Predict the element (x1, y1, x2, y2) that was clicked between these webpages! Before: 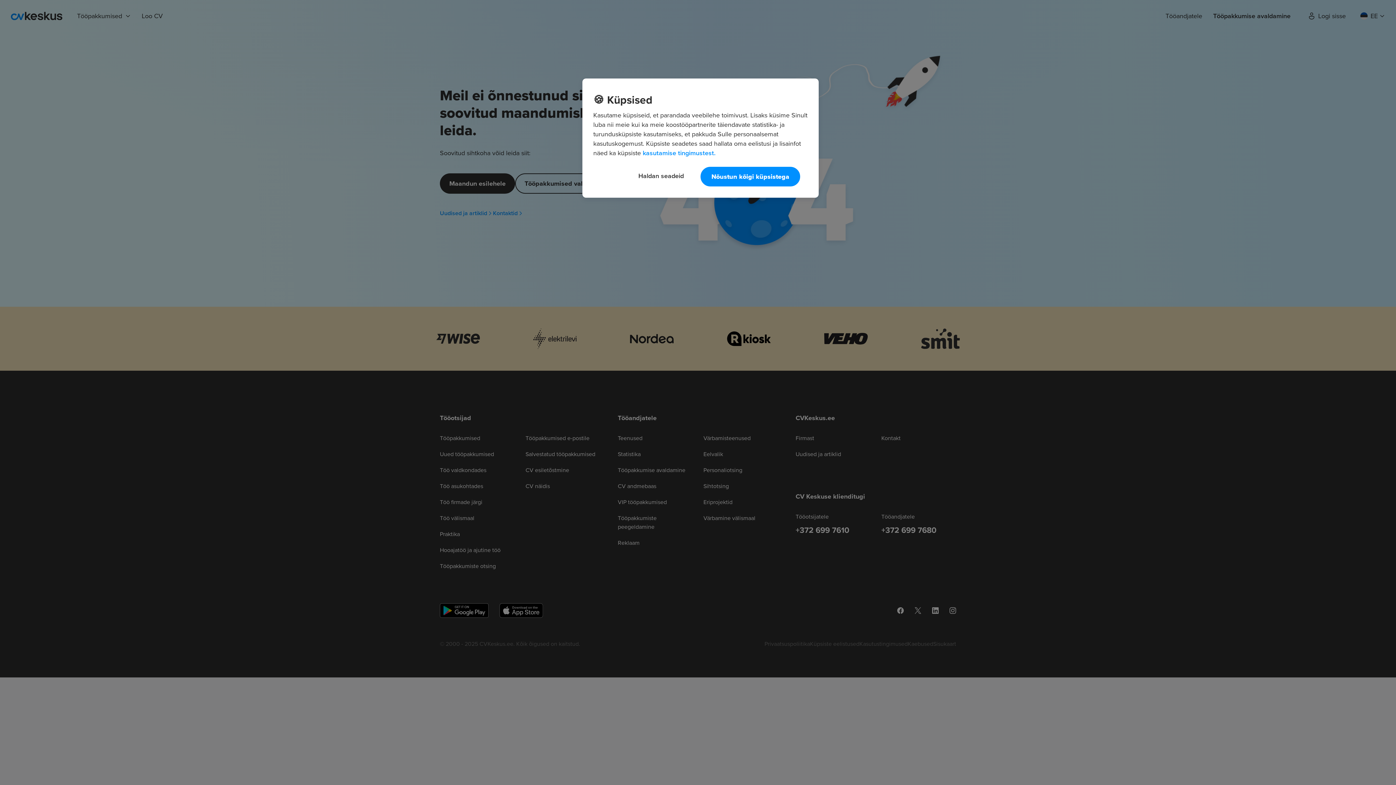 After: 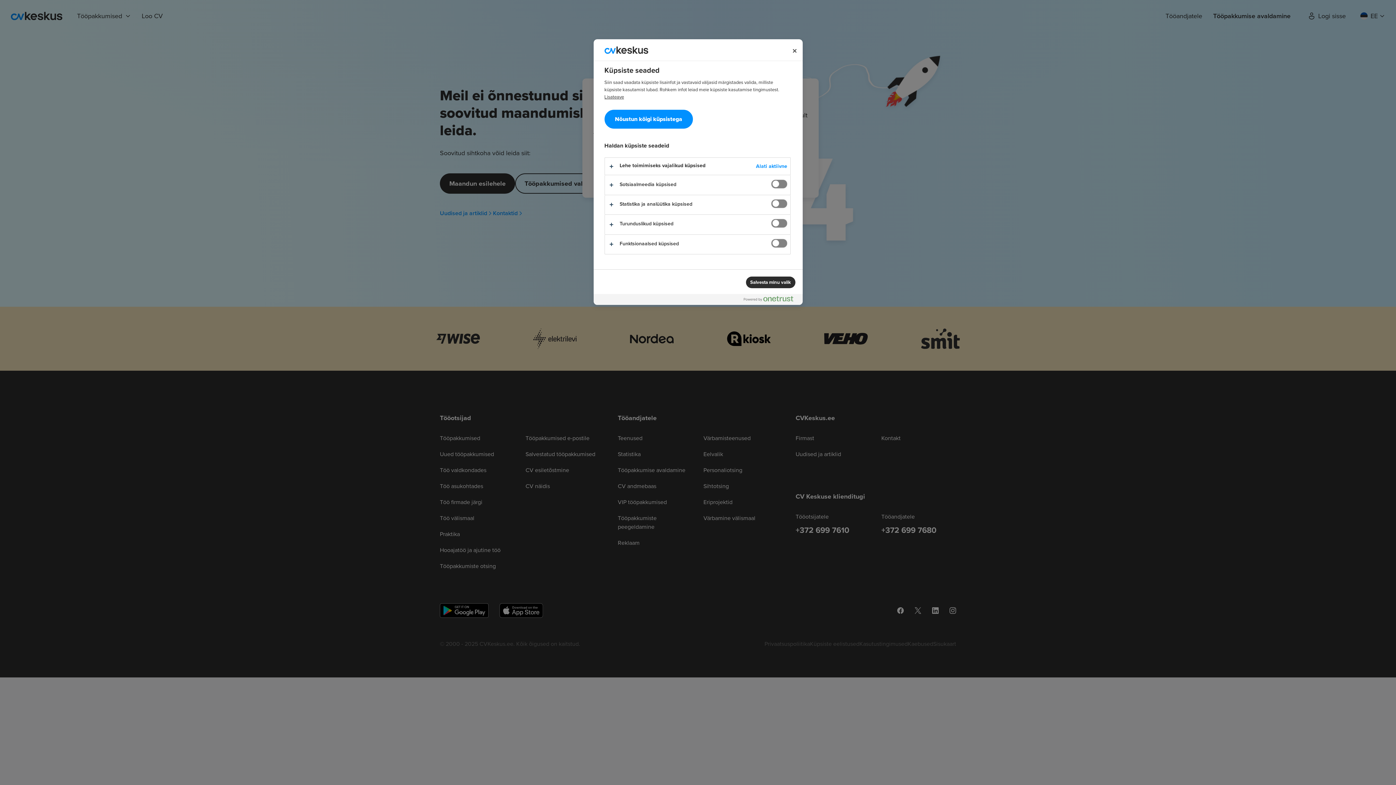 Action: label: Haldan seadeid bbox: (628, 166, 694, 185)